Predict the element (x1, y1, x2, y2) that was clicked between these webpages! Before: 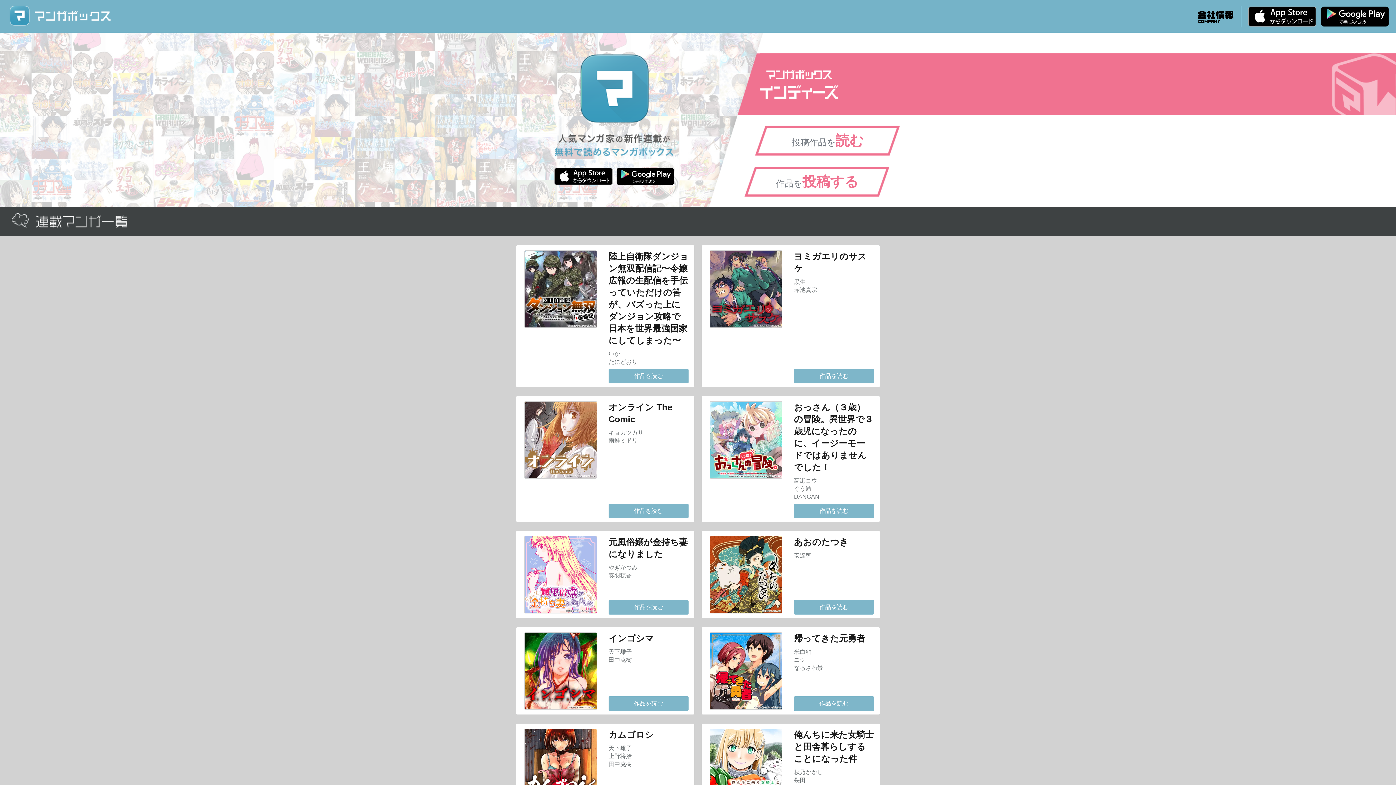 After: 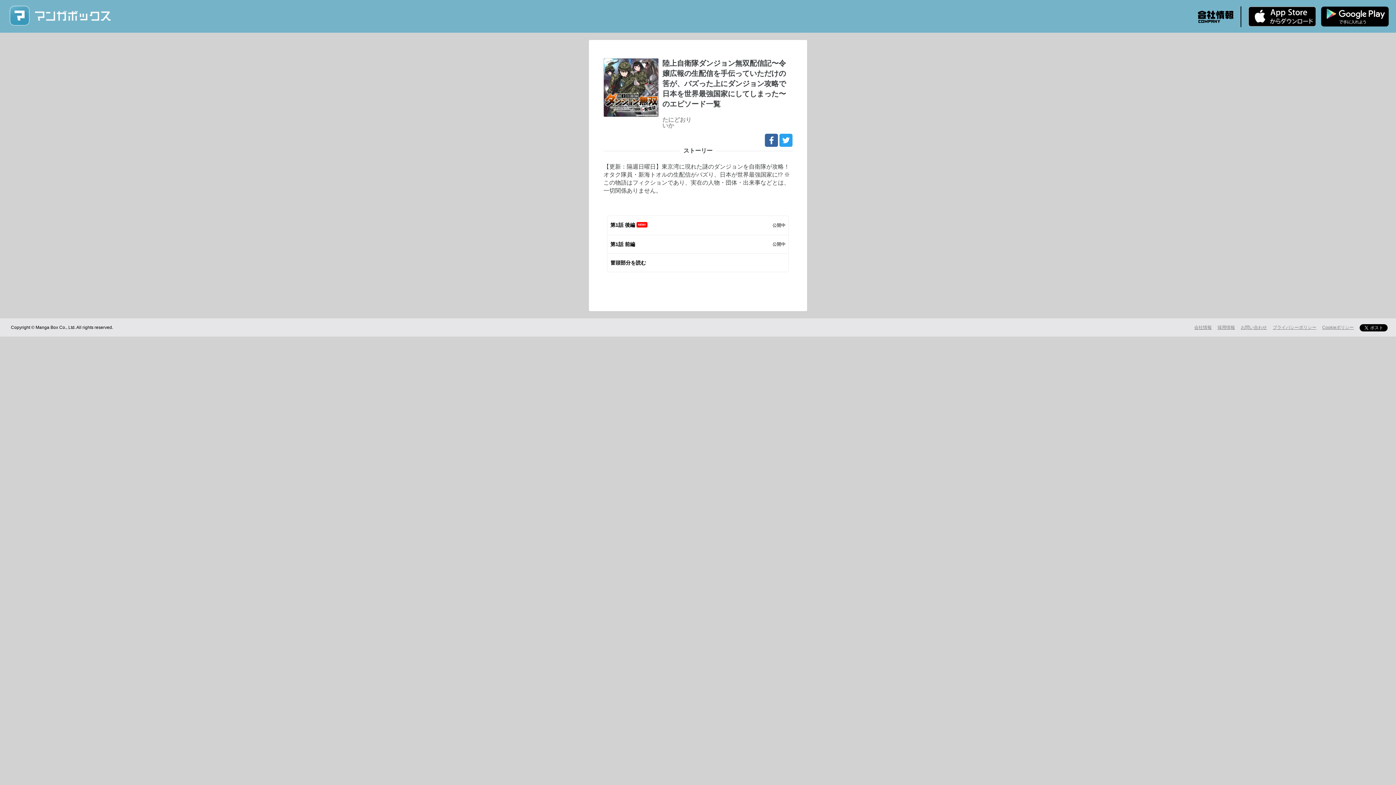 Action: label: 作品を読む bbox: (608, 369, 688, 383)